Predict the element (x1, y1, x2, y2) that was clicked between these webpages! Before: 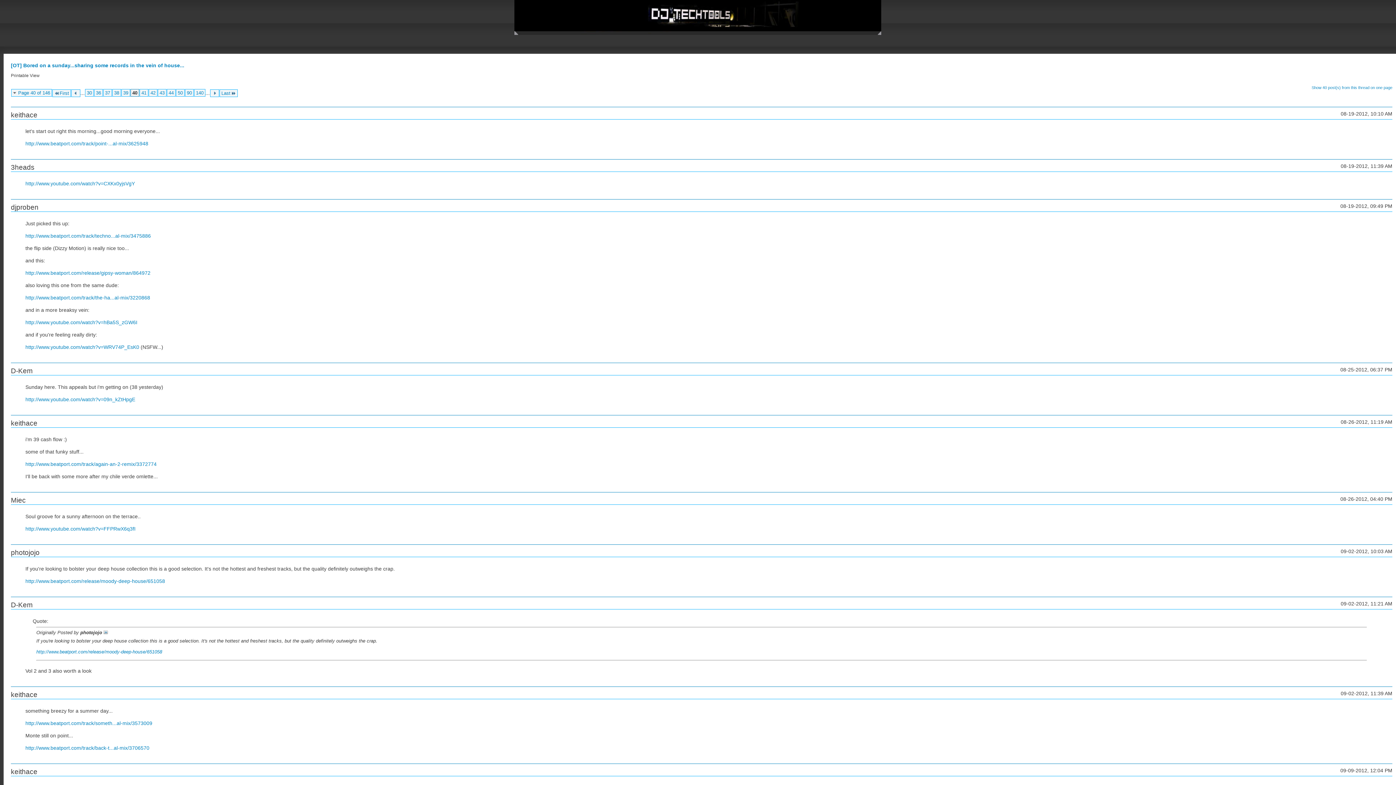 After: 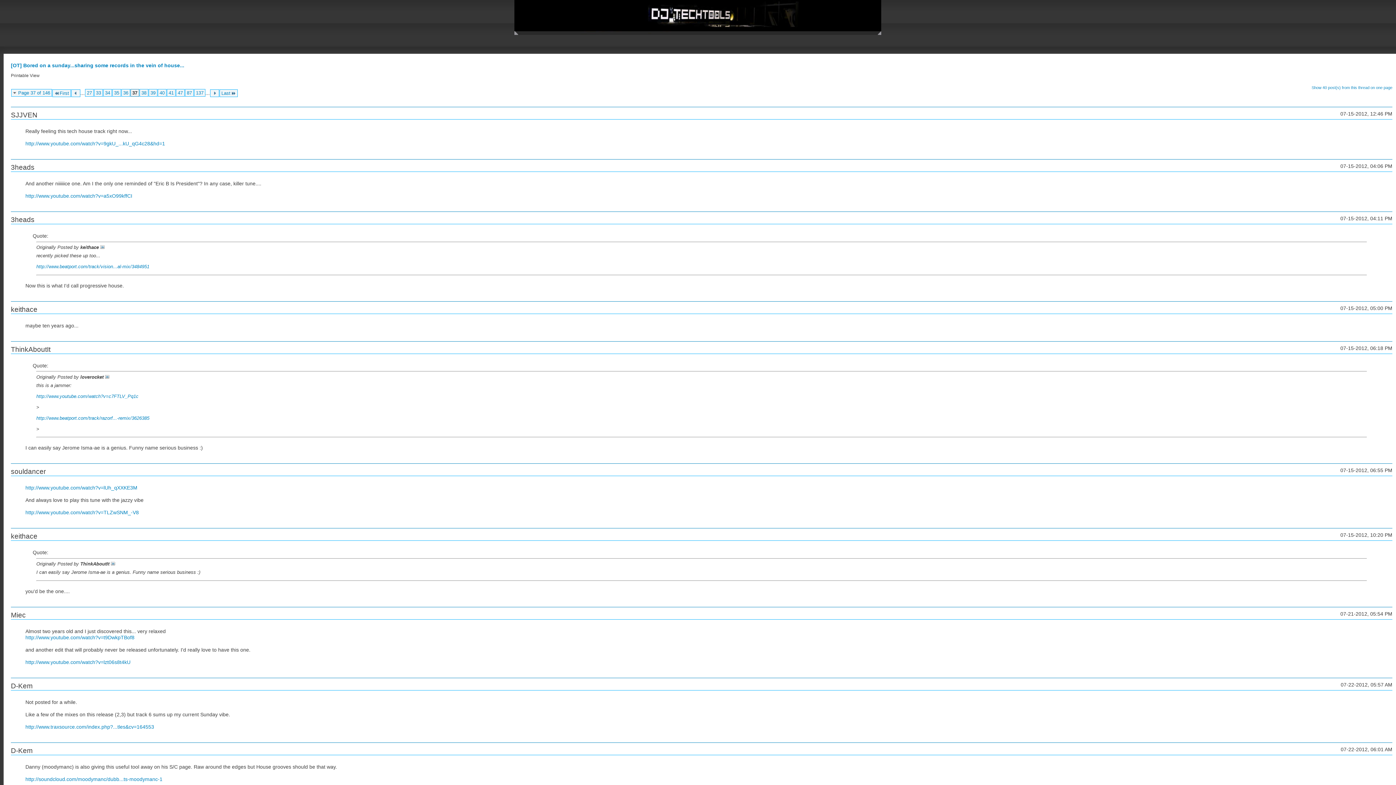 Action: bbox: (103, 89, 112, 96) label: 37